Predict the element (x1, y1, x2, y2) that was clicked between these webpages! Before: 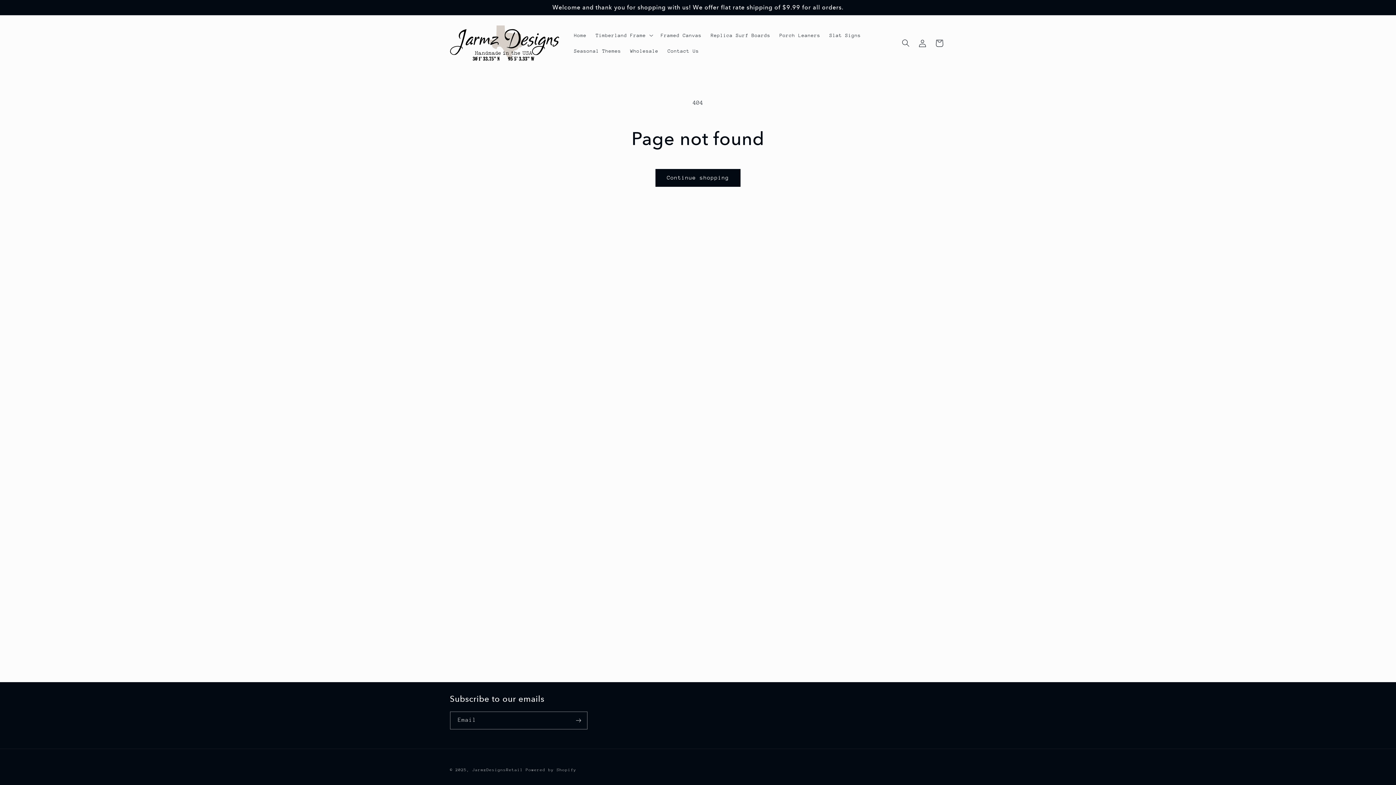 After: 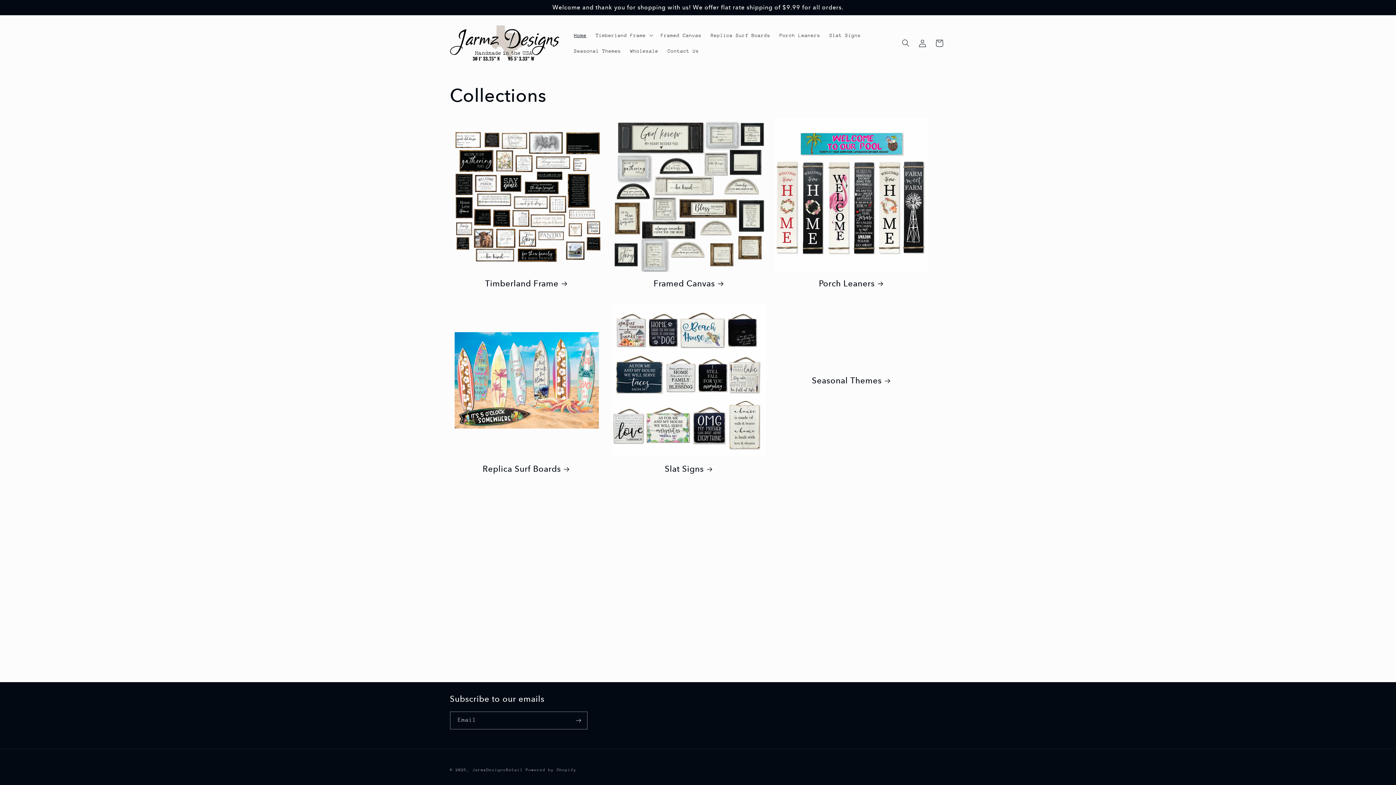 Action: label: JarmzDesignsRetail bbox: (472, 768, 523, 772)